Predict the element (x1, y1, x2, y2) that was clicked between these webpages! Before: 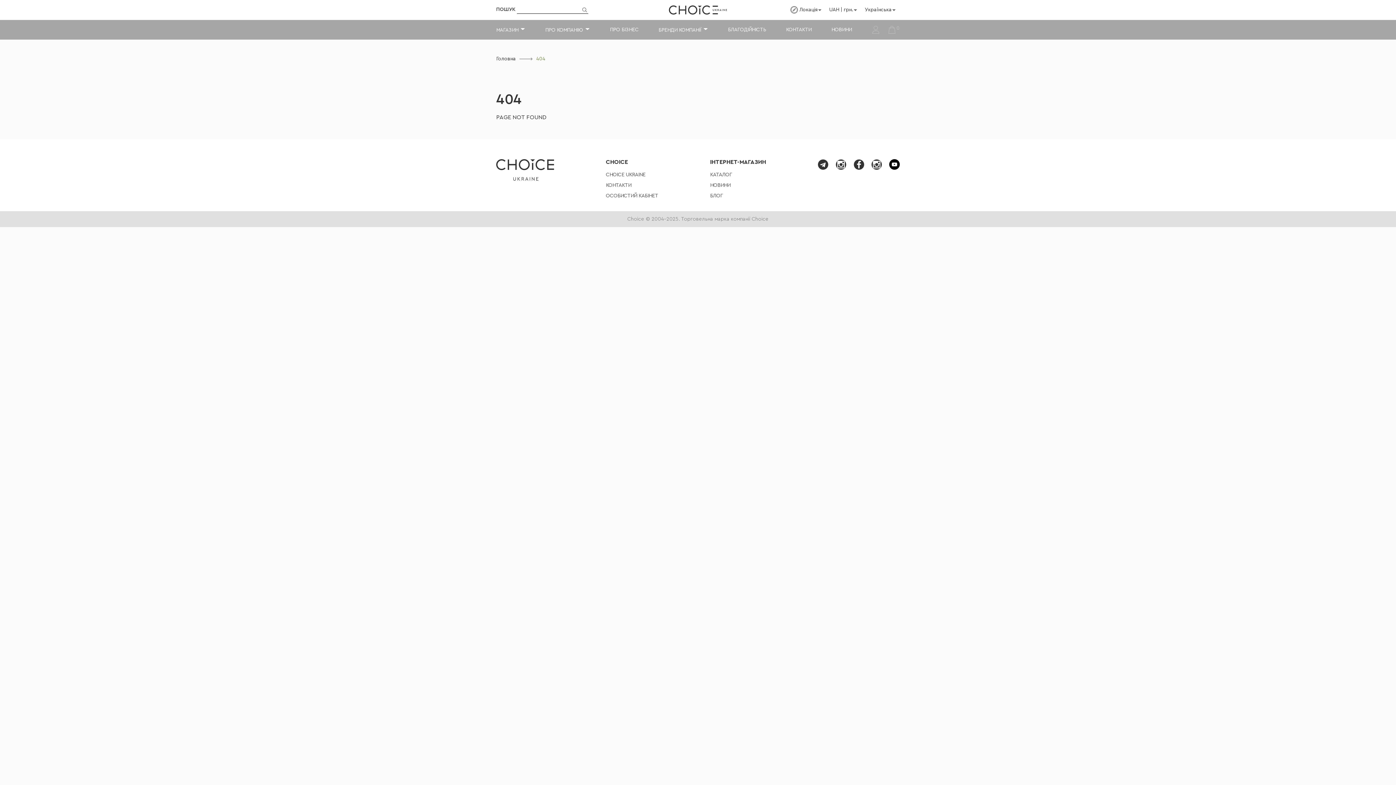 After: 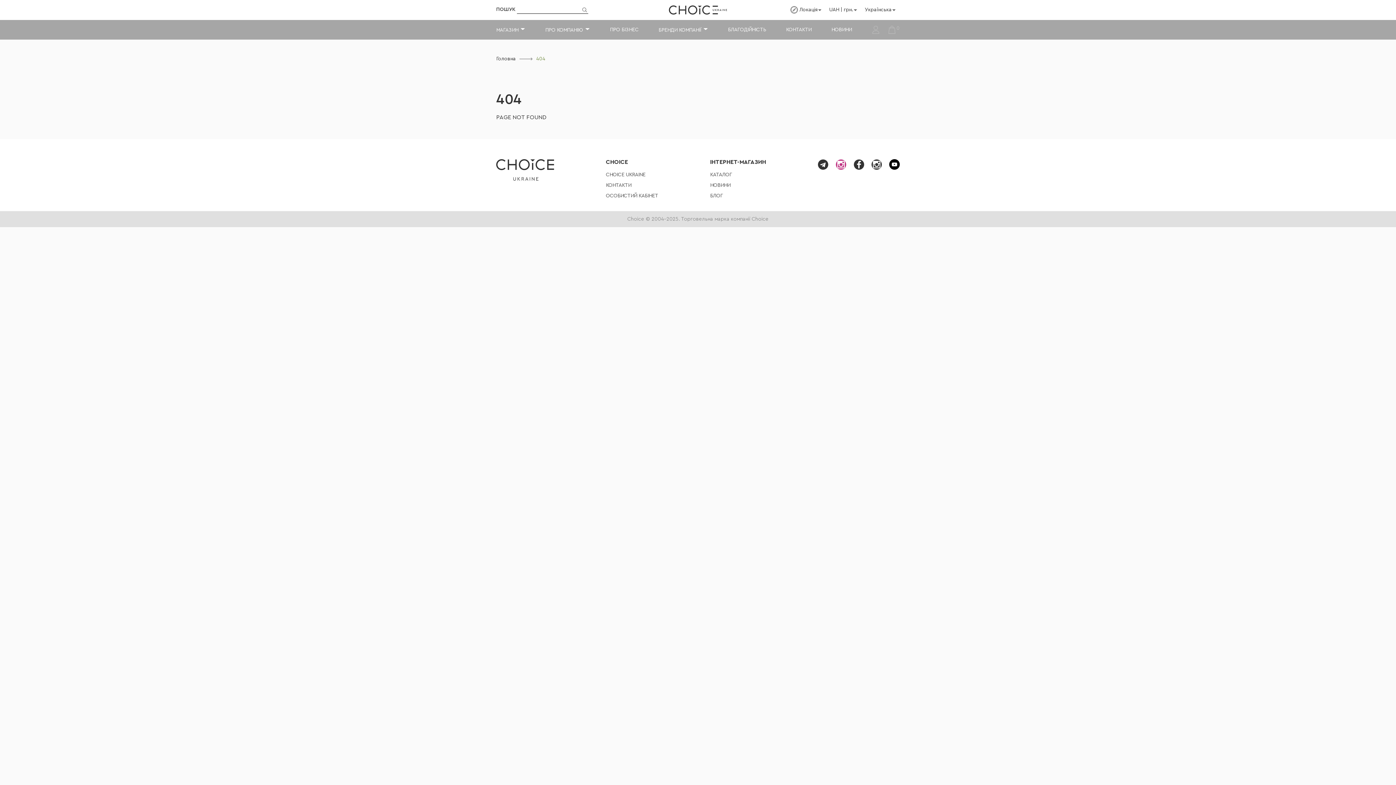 Action: bbox: (835, 165, 846, 170)